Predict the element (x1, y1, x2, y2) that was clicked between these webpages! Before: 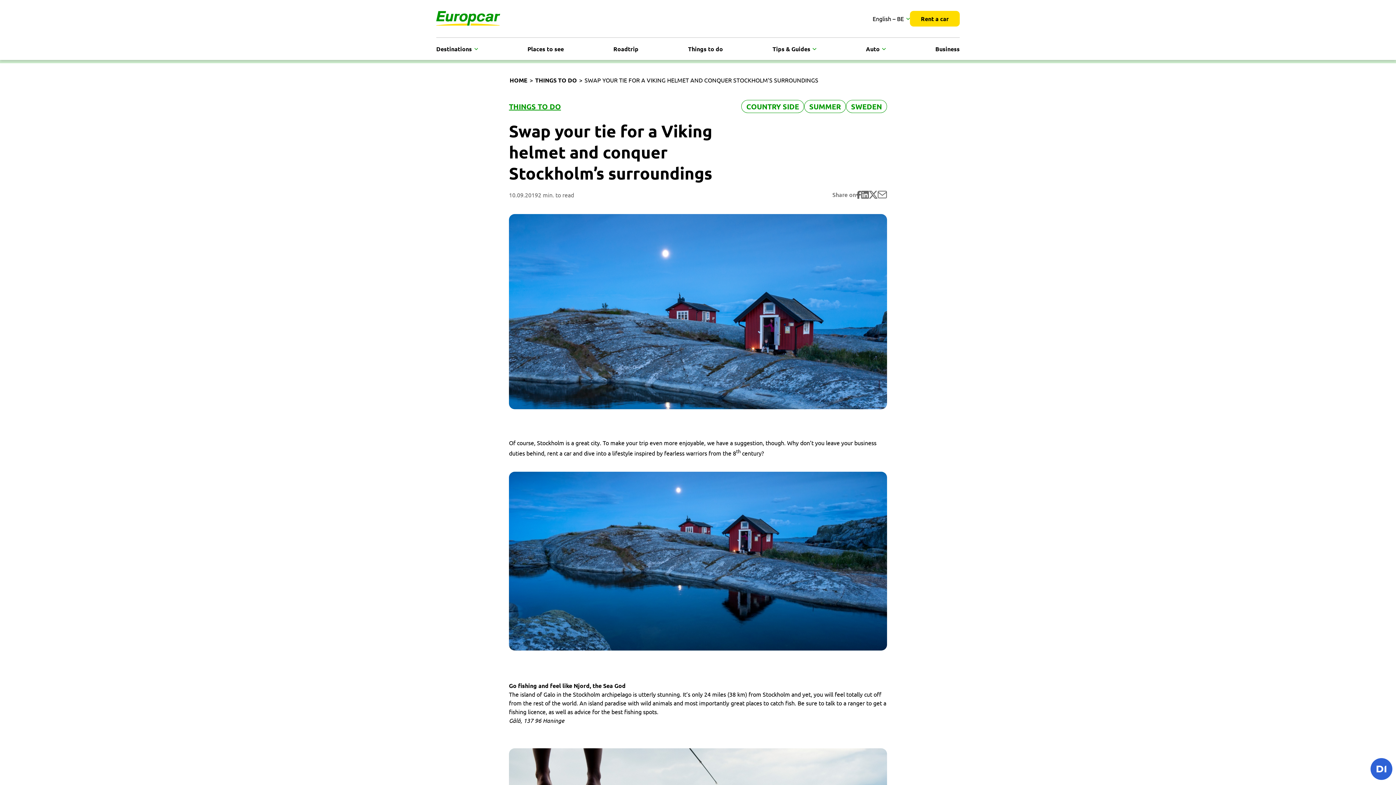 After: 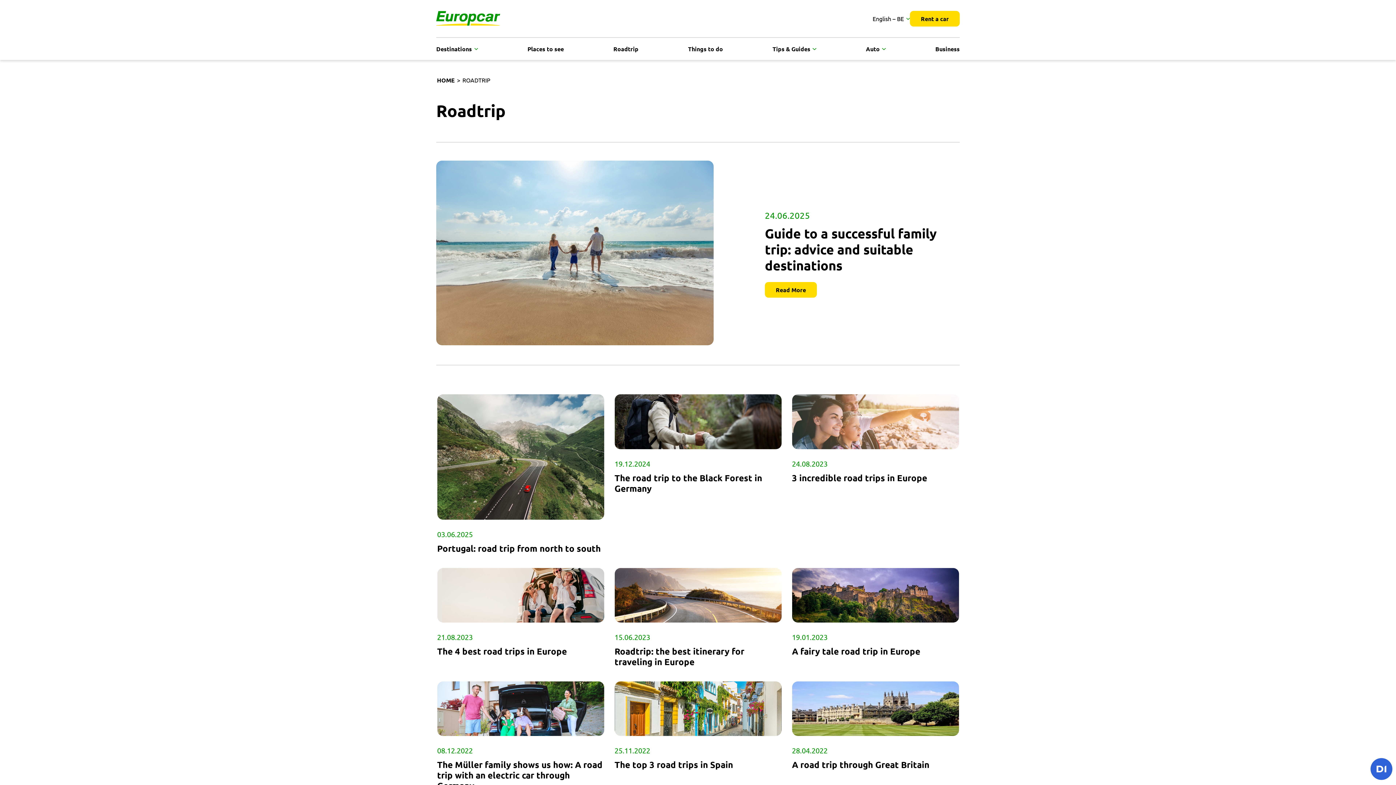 Action: bbox: (613, 45, 638, 52) label: Roadtrip